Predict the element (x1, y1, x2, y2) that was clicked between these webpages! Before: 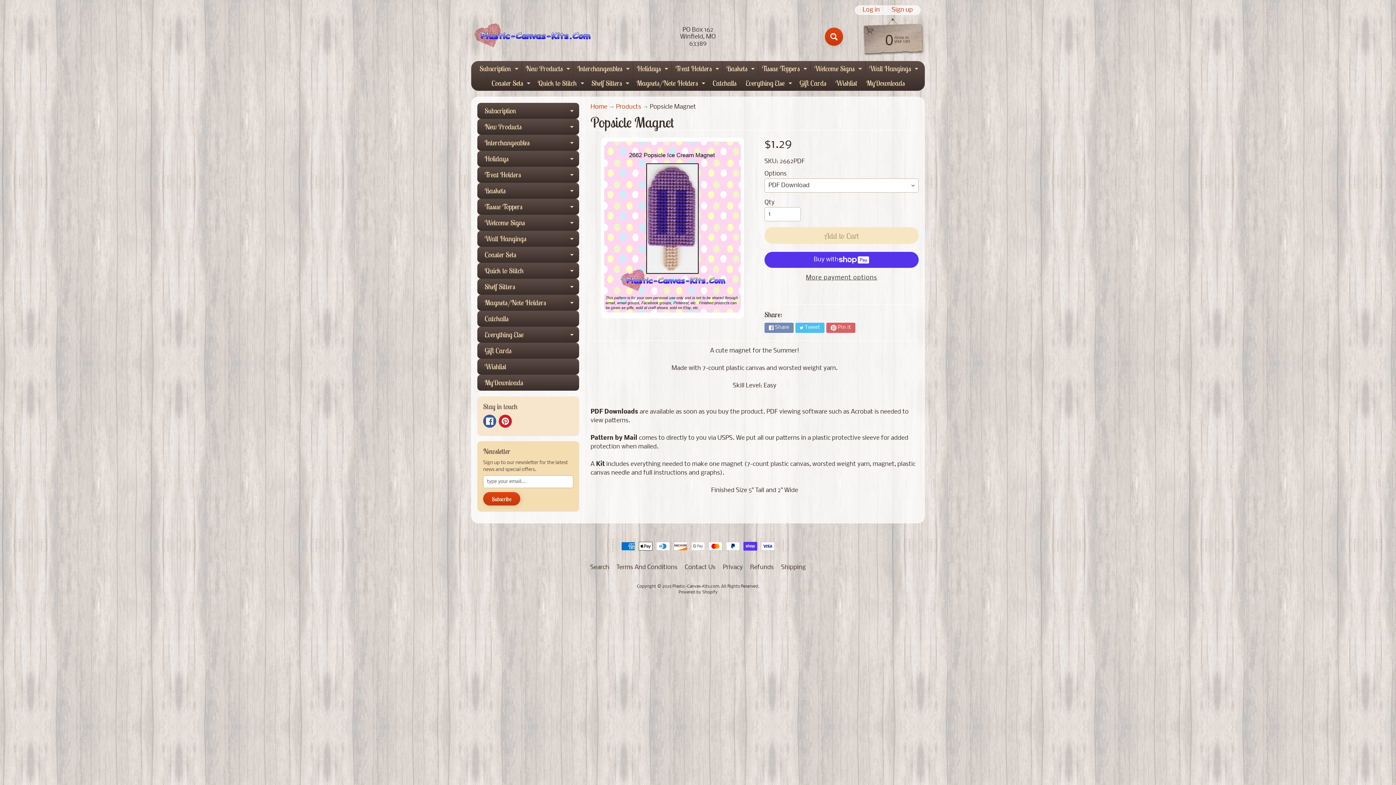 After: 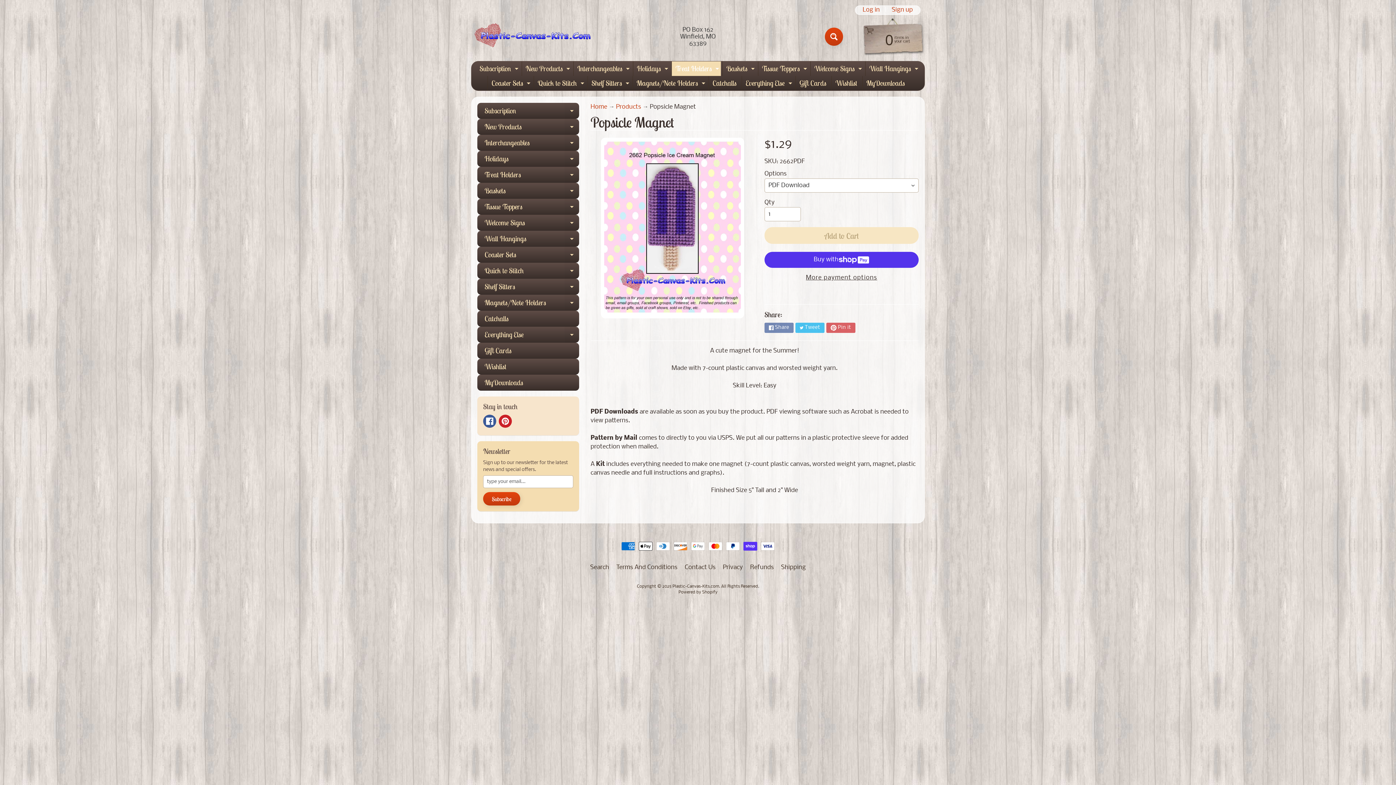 Action: bbox: (713, 61, 721, 76) label: Expand child menu